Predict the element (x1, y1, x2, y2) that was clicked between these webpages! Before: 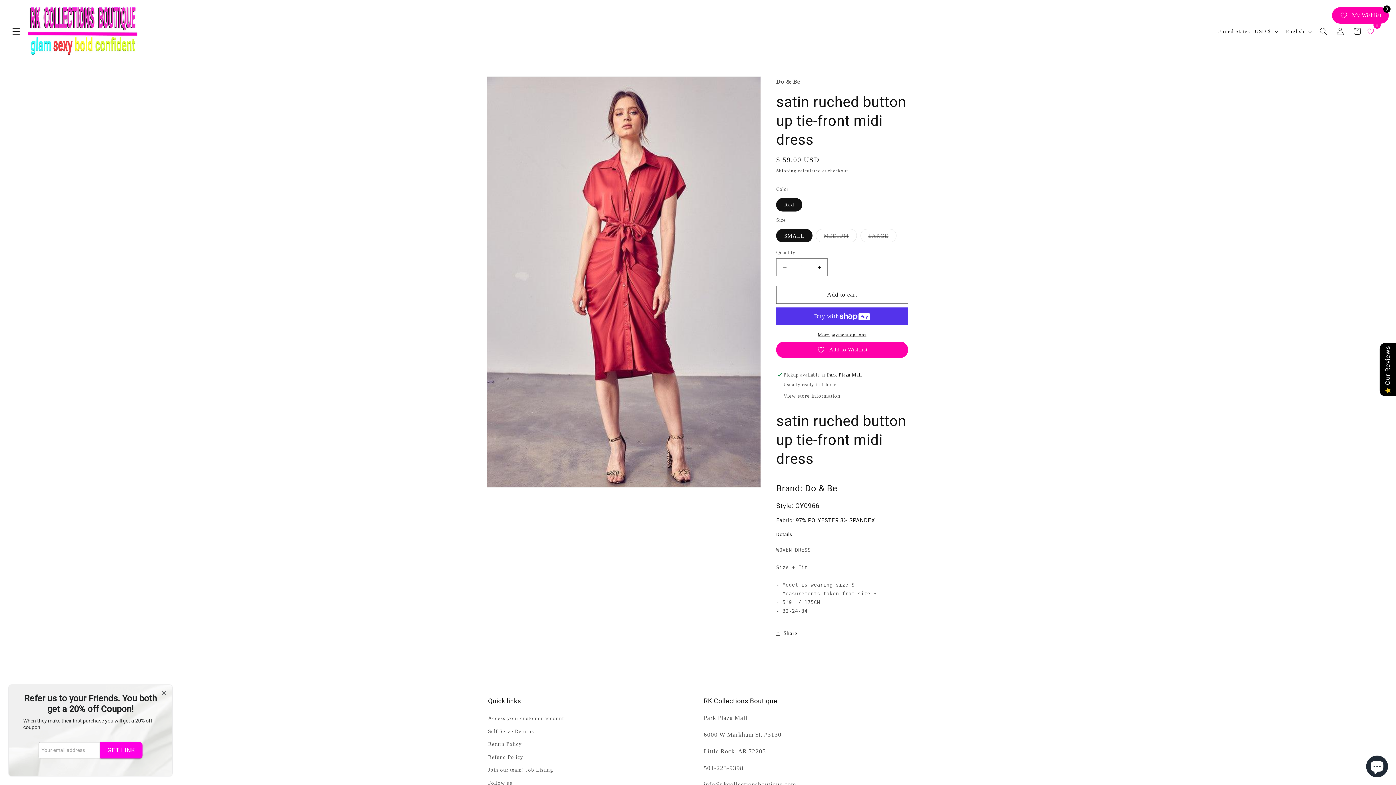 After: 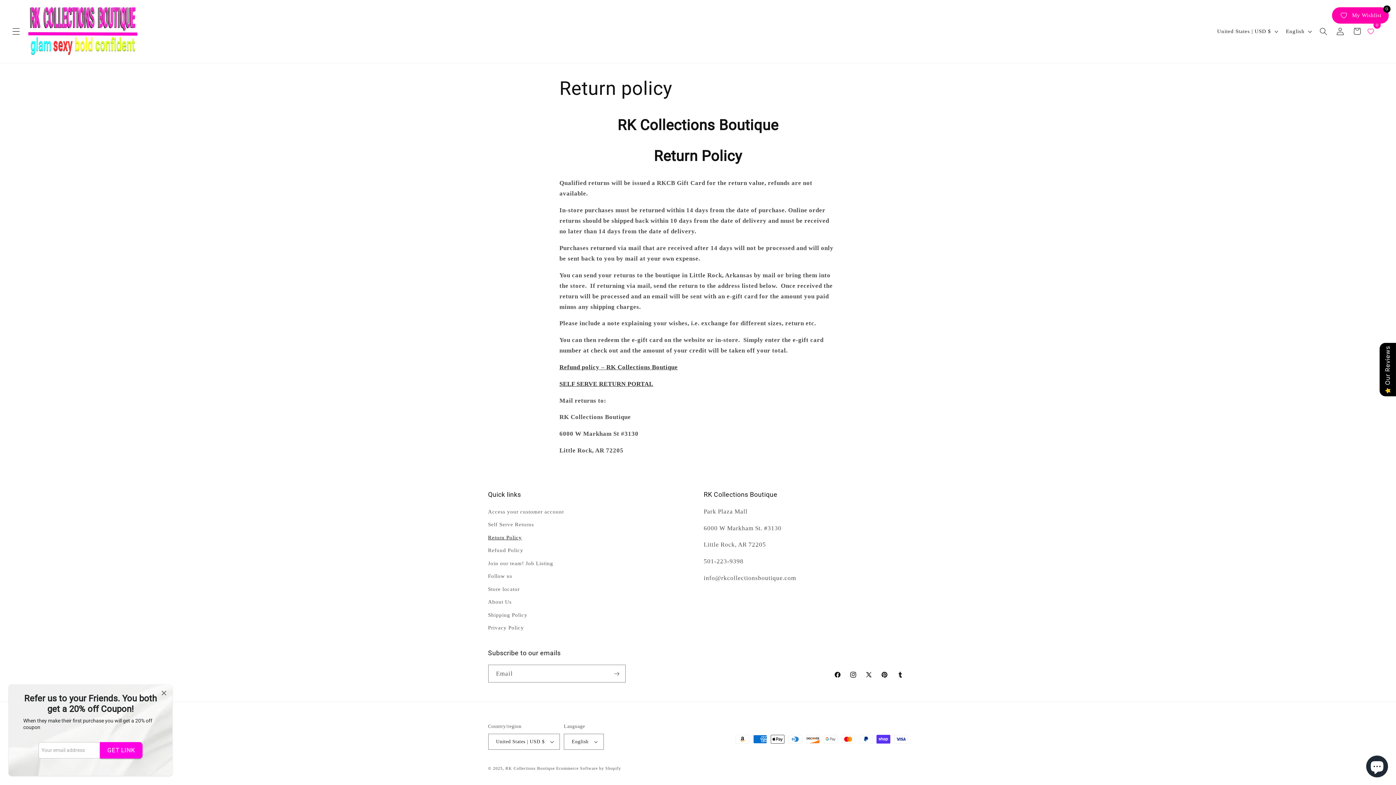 Action: bbox: (488, 738, 522, 751) label: Return Policy